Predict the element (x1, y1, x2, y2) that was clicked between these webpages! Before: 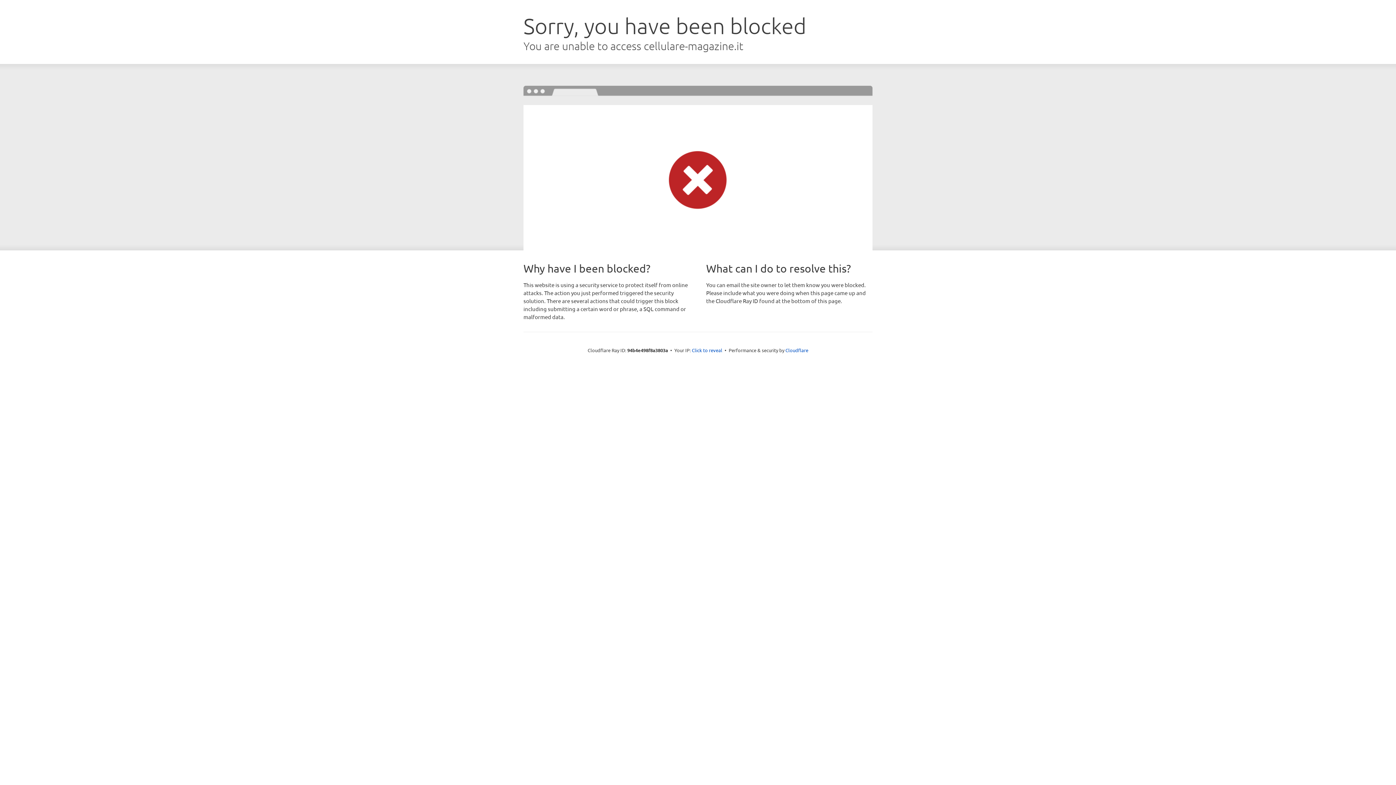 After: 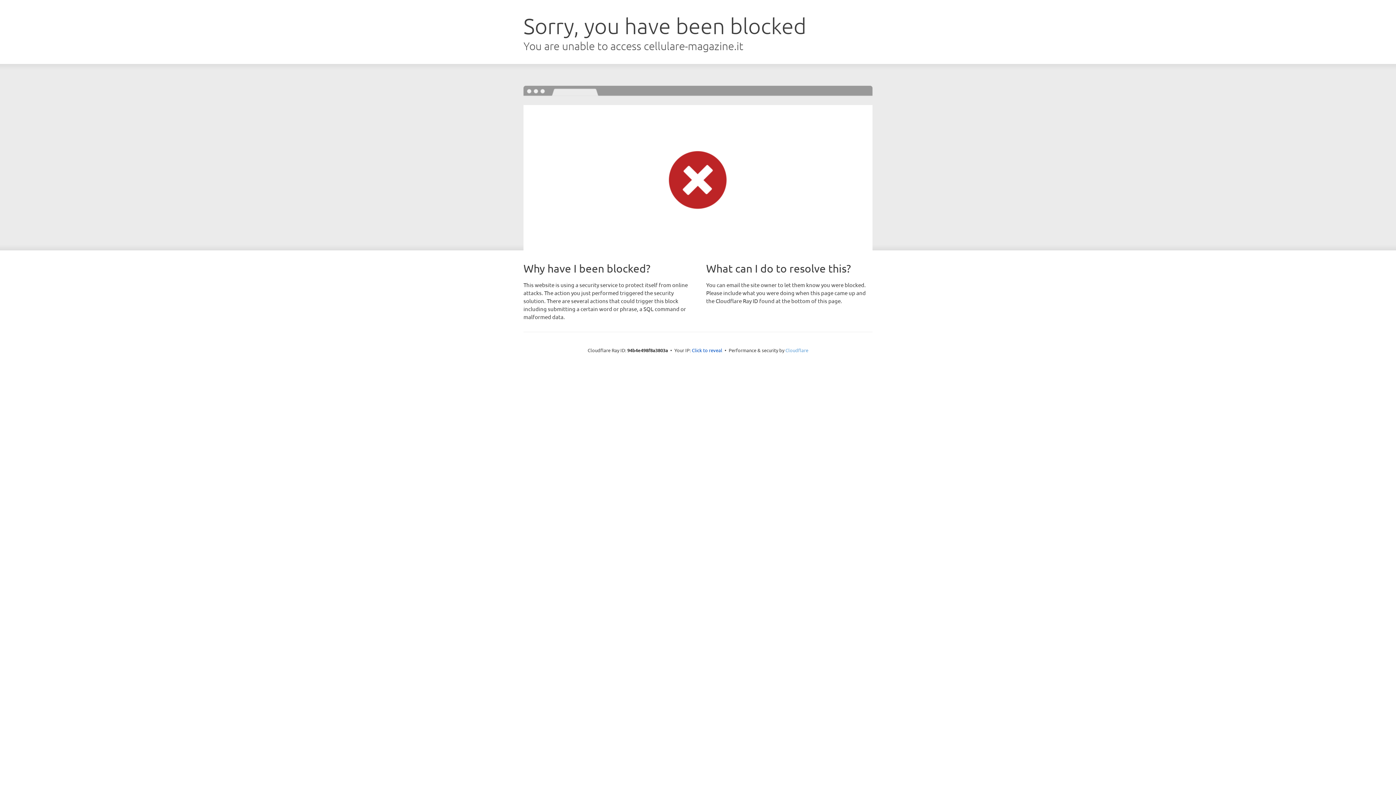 Action: label: Cloudflare bbox: (785, 347, 808, 353)